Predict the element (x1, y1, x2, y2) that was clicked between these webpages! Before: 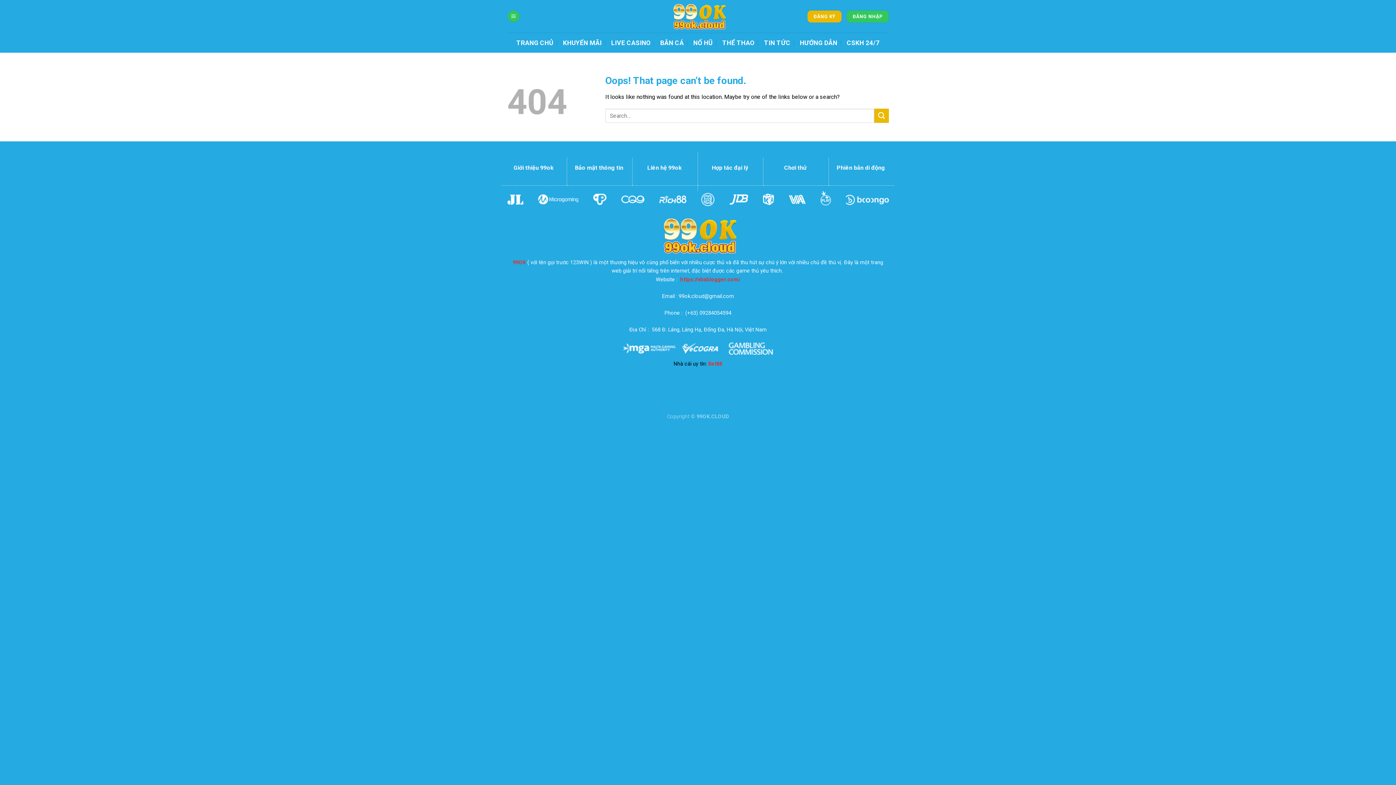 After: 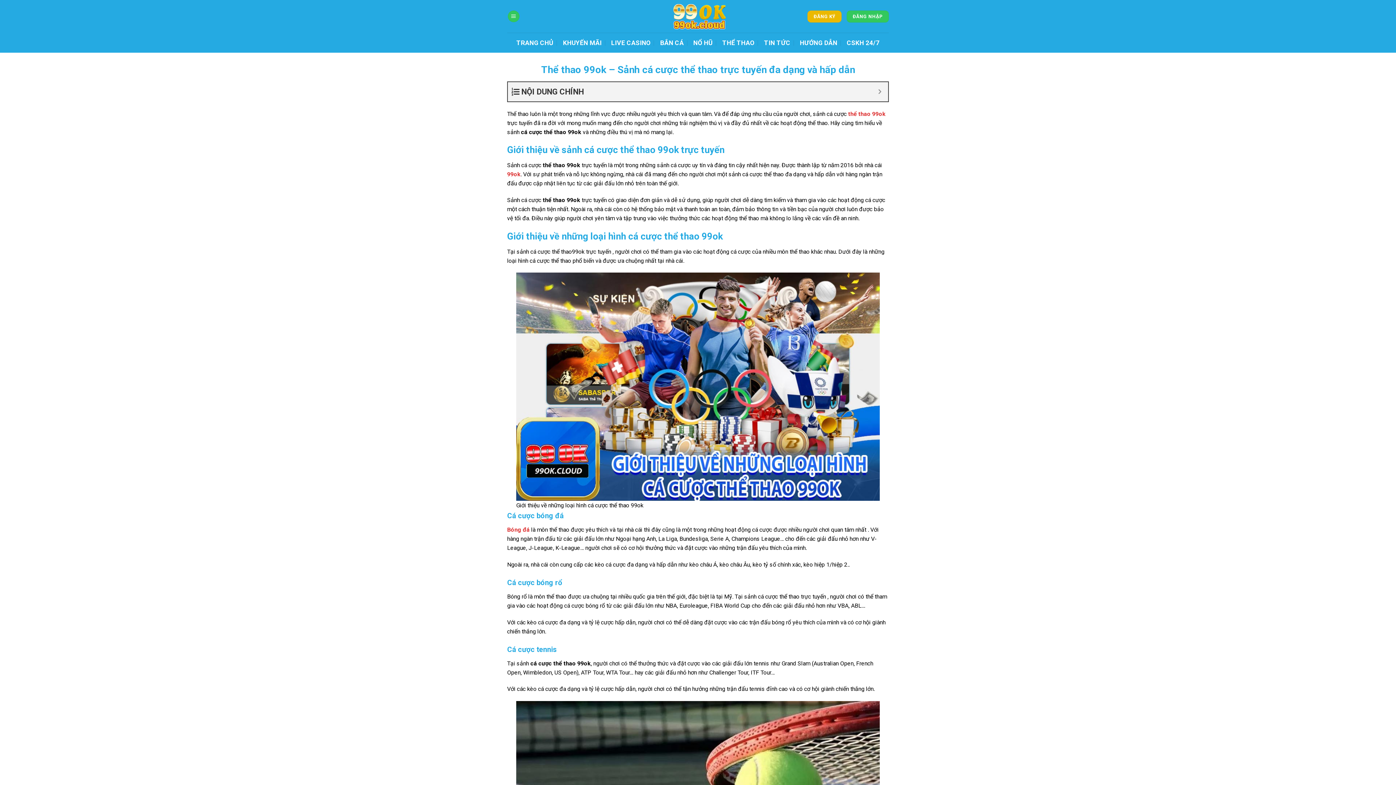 Action: label: THỂ THAO bbox: (722, 32, 754, 52)